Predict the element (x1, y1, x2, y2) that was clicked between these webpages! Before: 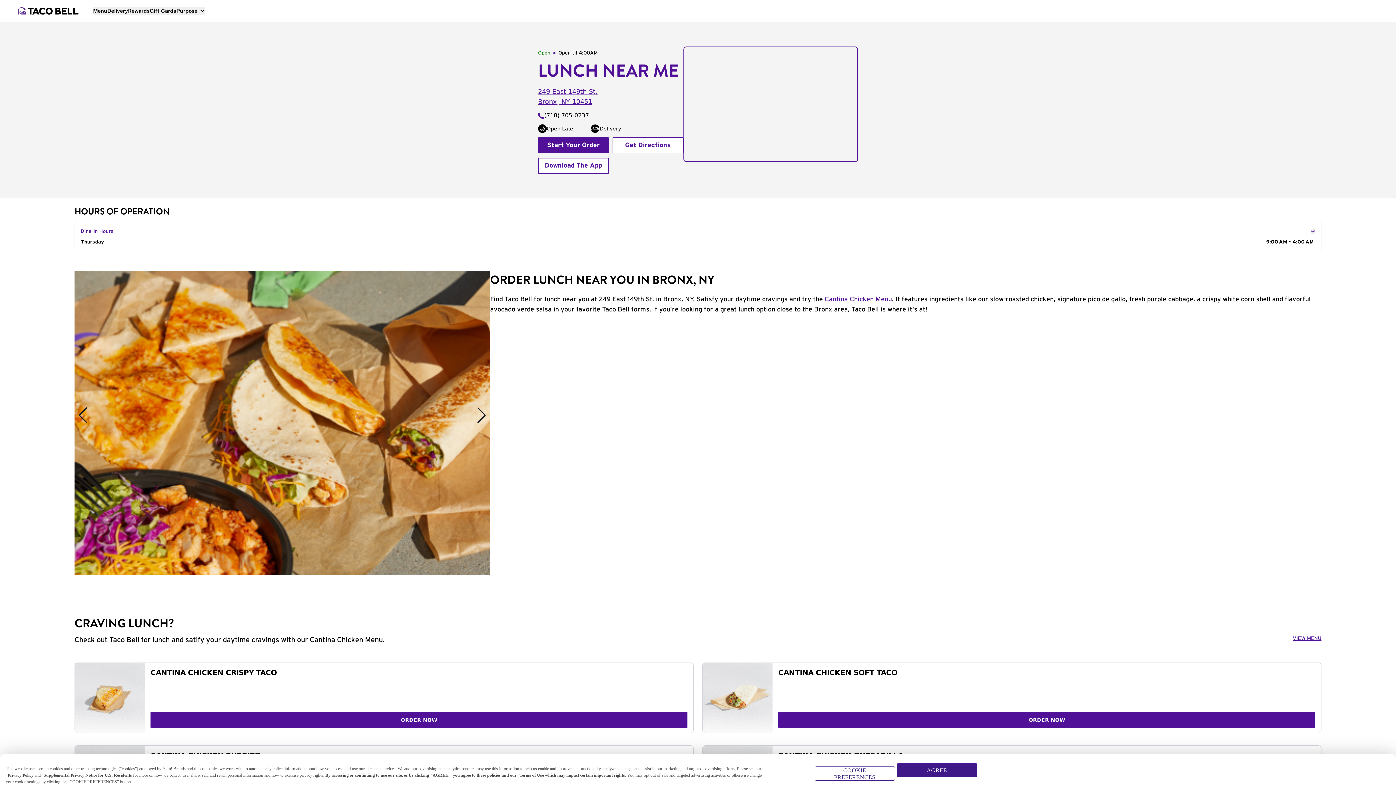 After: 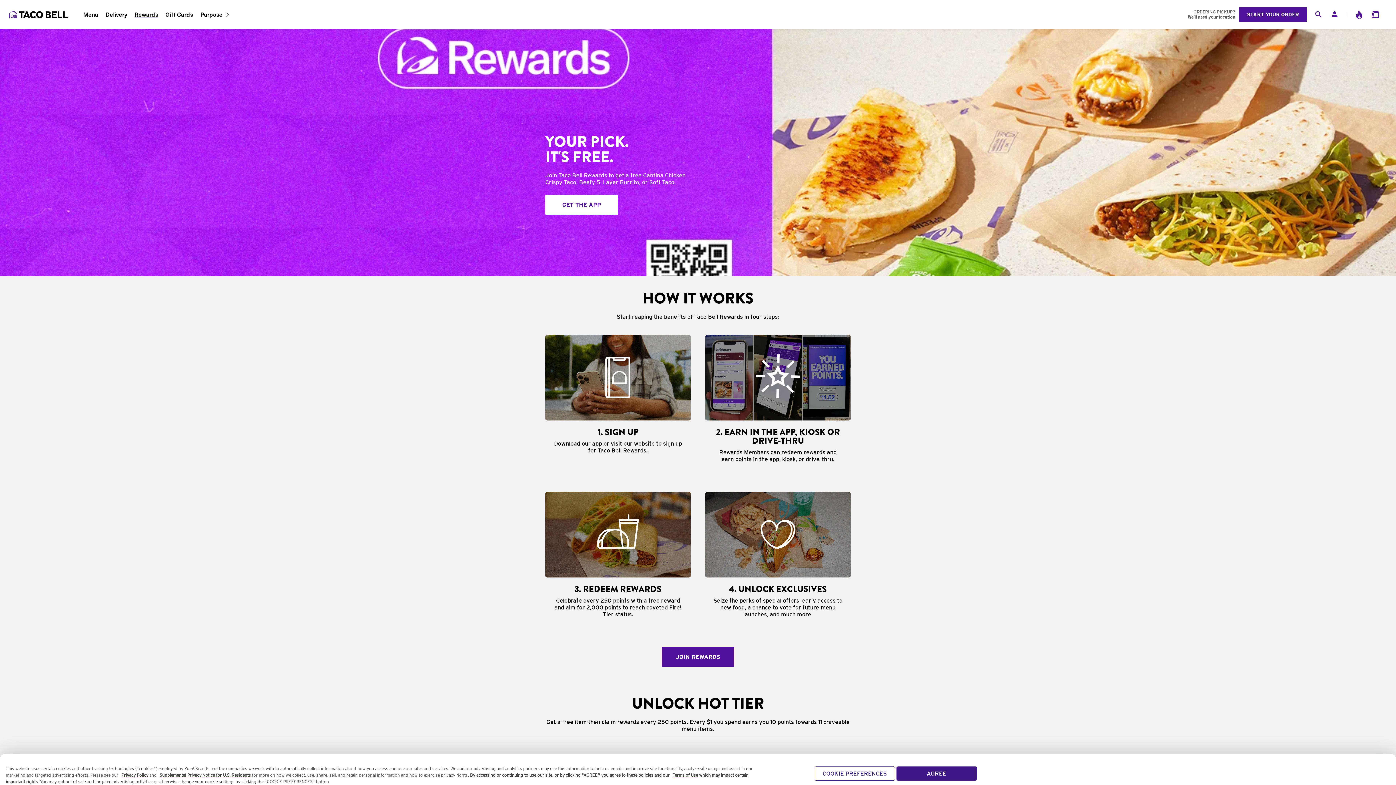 Action: bbox: (128, 6, 149, 14) label: Rewards